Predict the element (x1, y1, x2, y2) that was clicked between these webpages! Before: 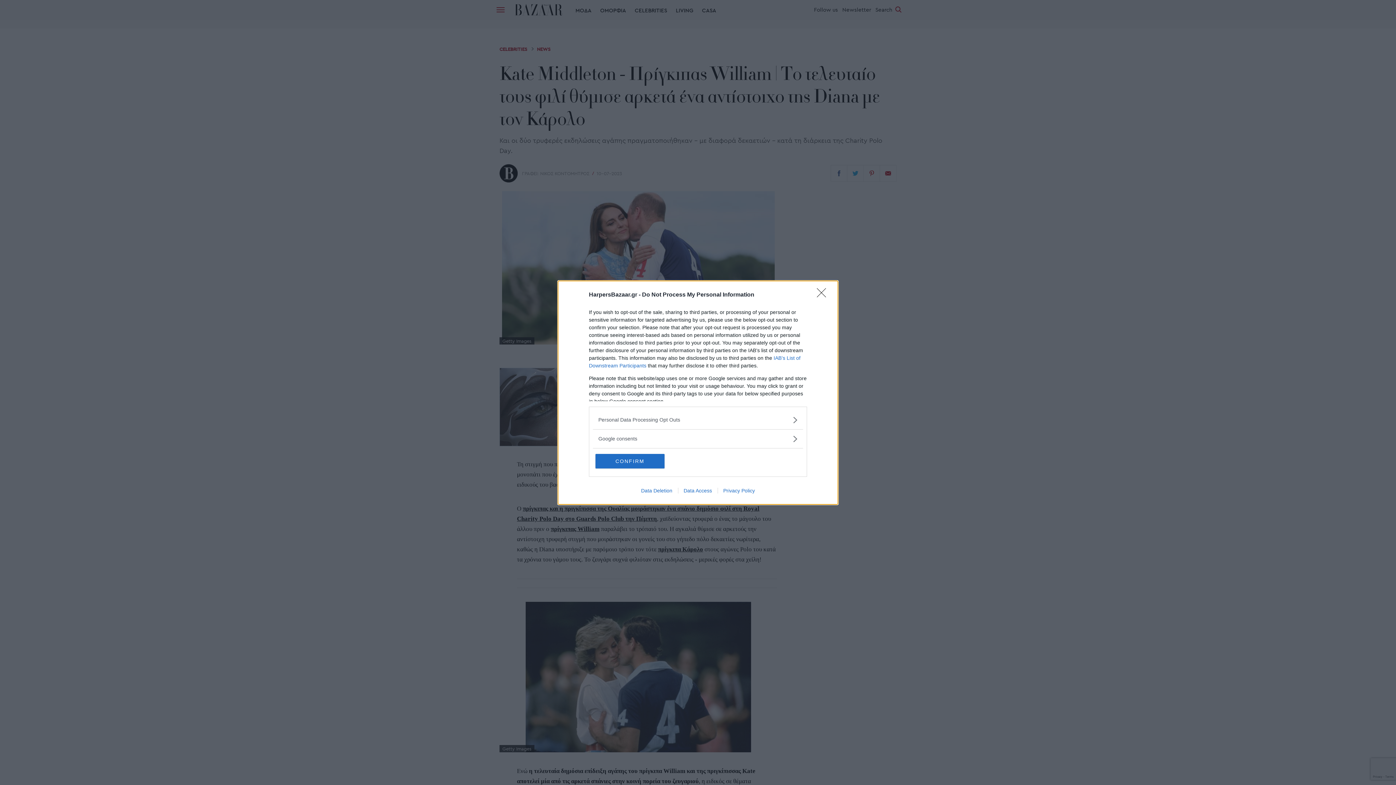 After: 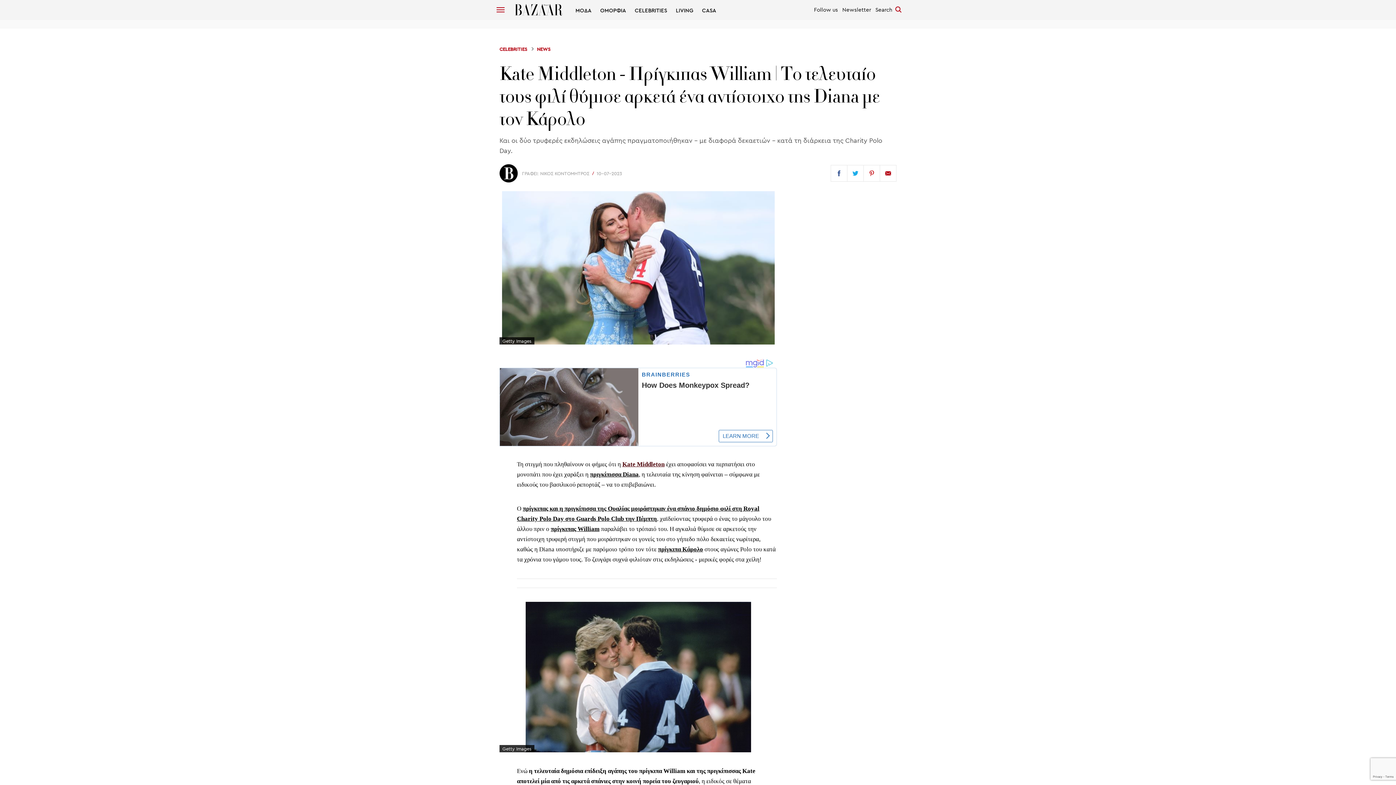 Action: label: CONFIRM bbox: (595, 454, 664, 468)